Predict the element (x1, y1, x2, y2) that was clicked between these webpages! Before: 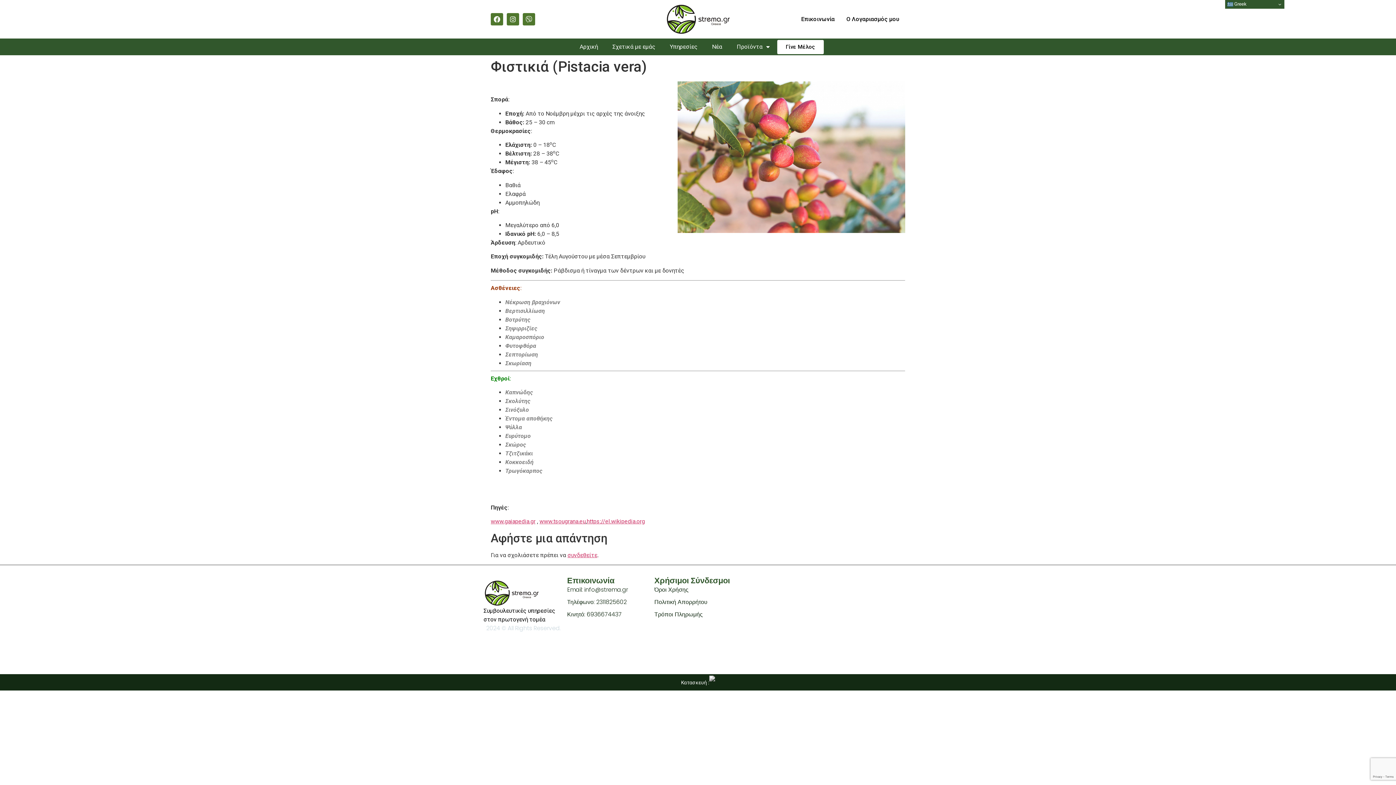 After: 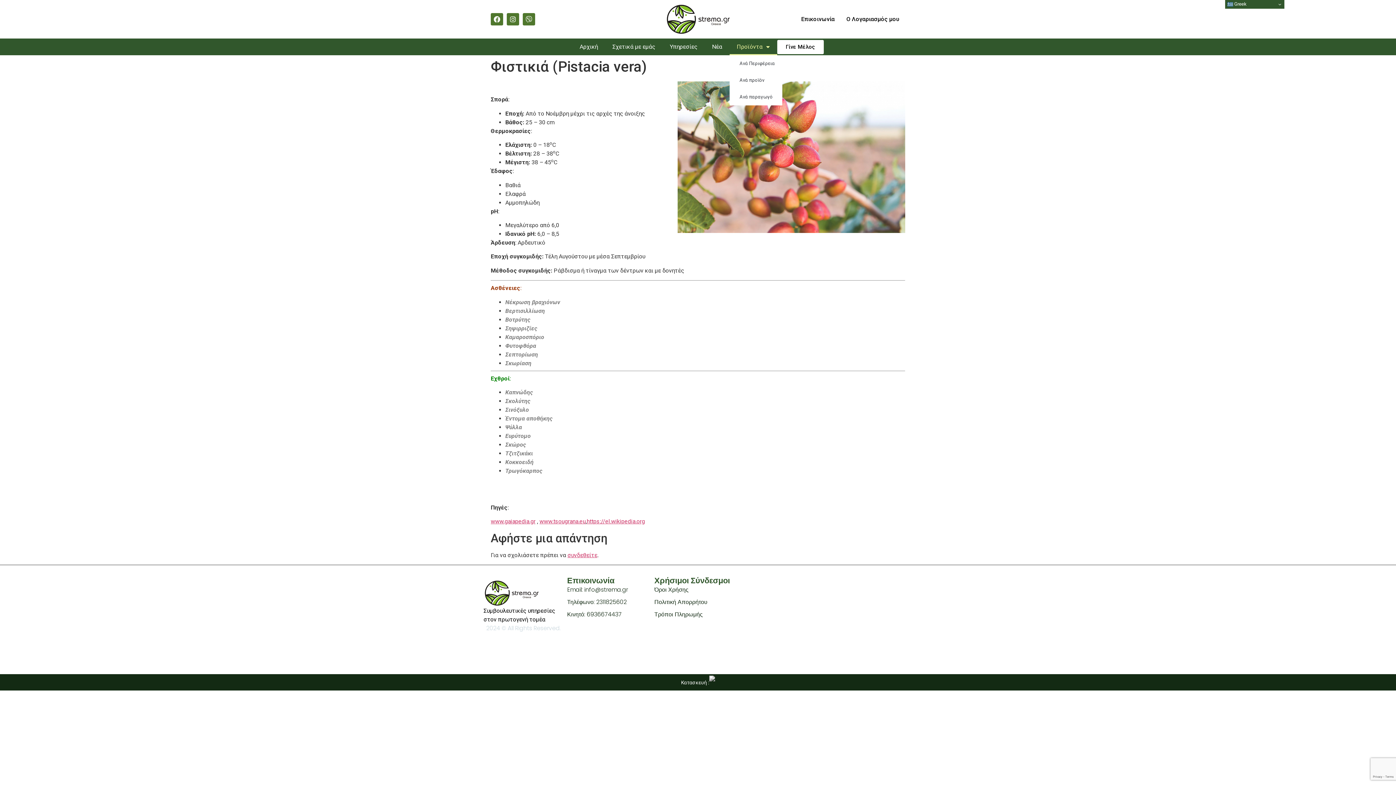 Action: bbox: (729, 38, 777, 55) label: Προϊόντα